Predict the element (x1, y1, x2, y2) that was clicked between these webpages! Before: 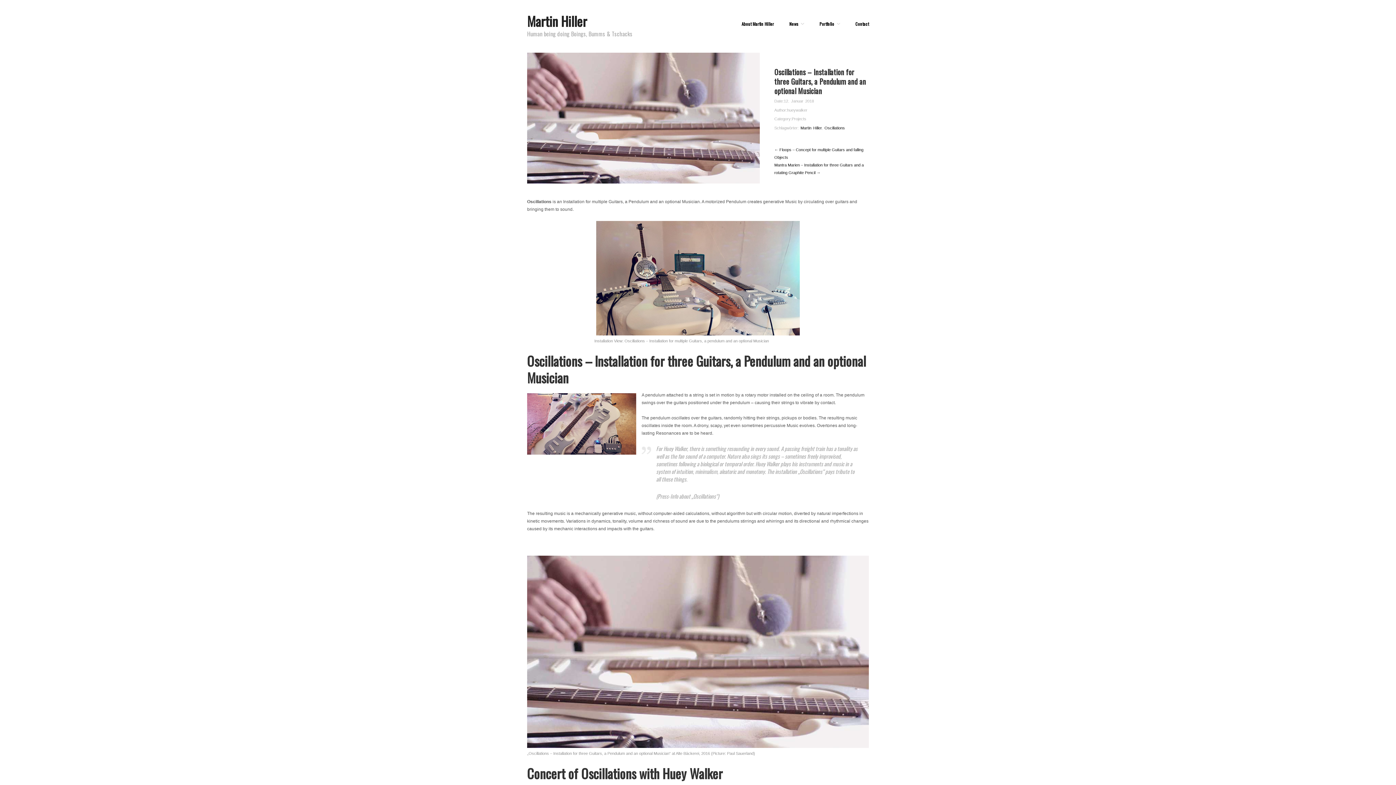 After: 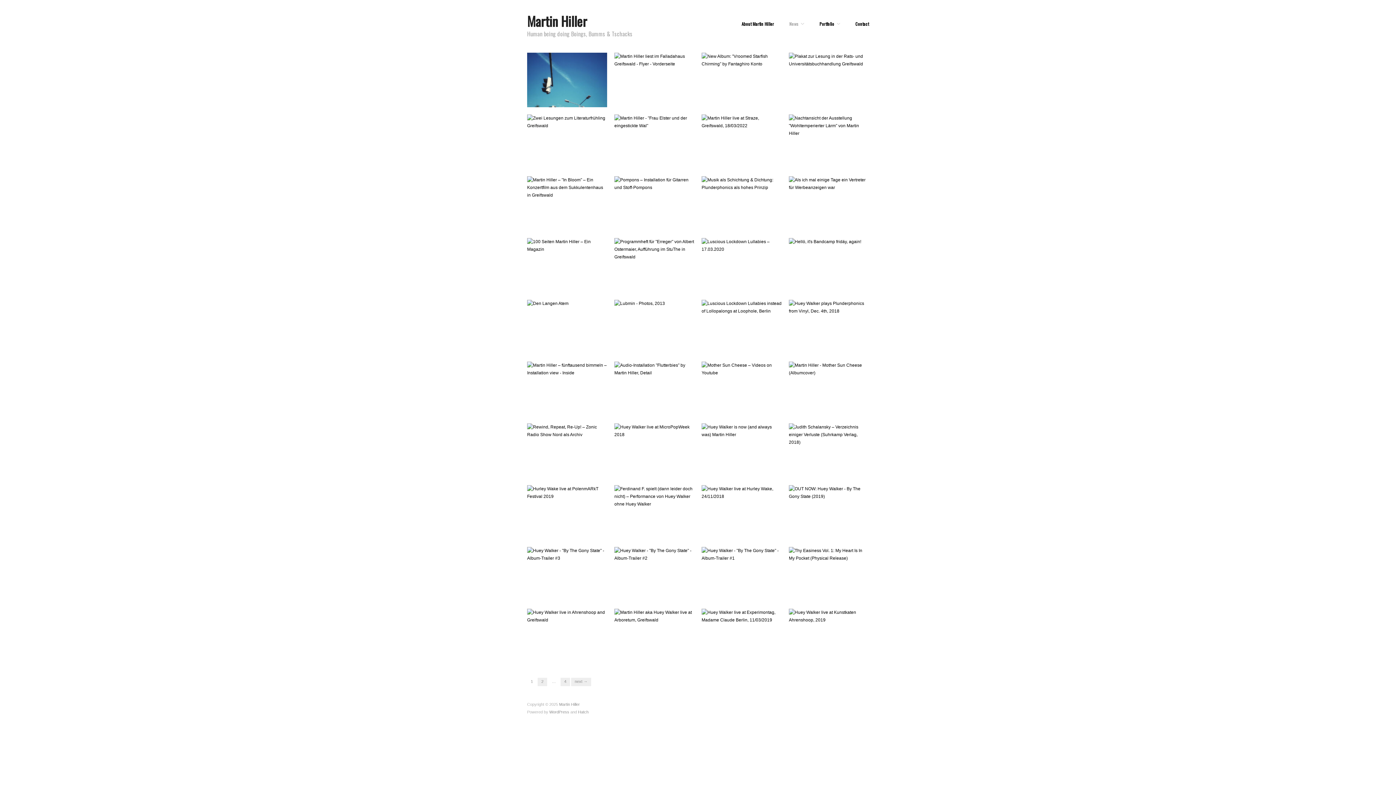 Action: bbox: (789, 21, 804, 26) label: News